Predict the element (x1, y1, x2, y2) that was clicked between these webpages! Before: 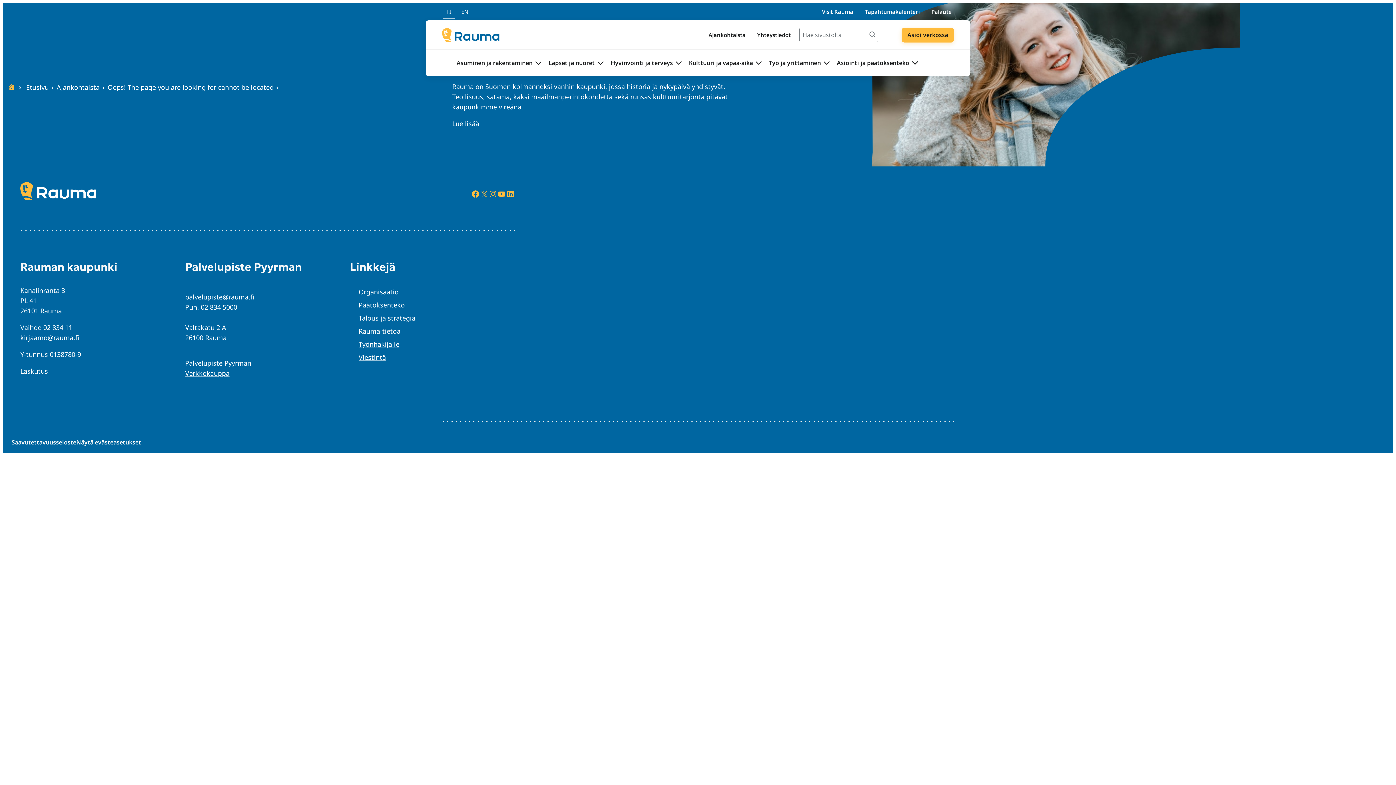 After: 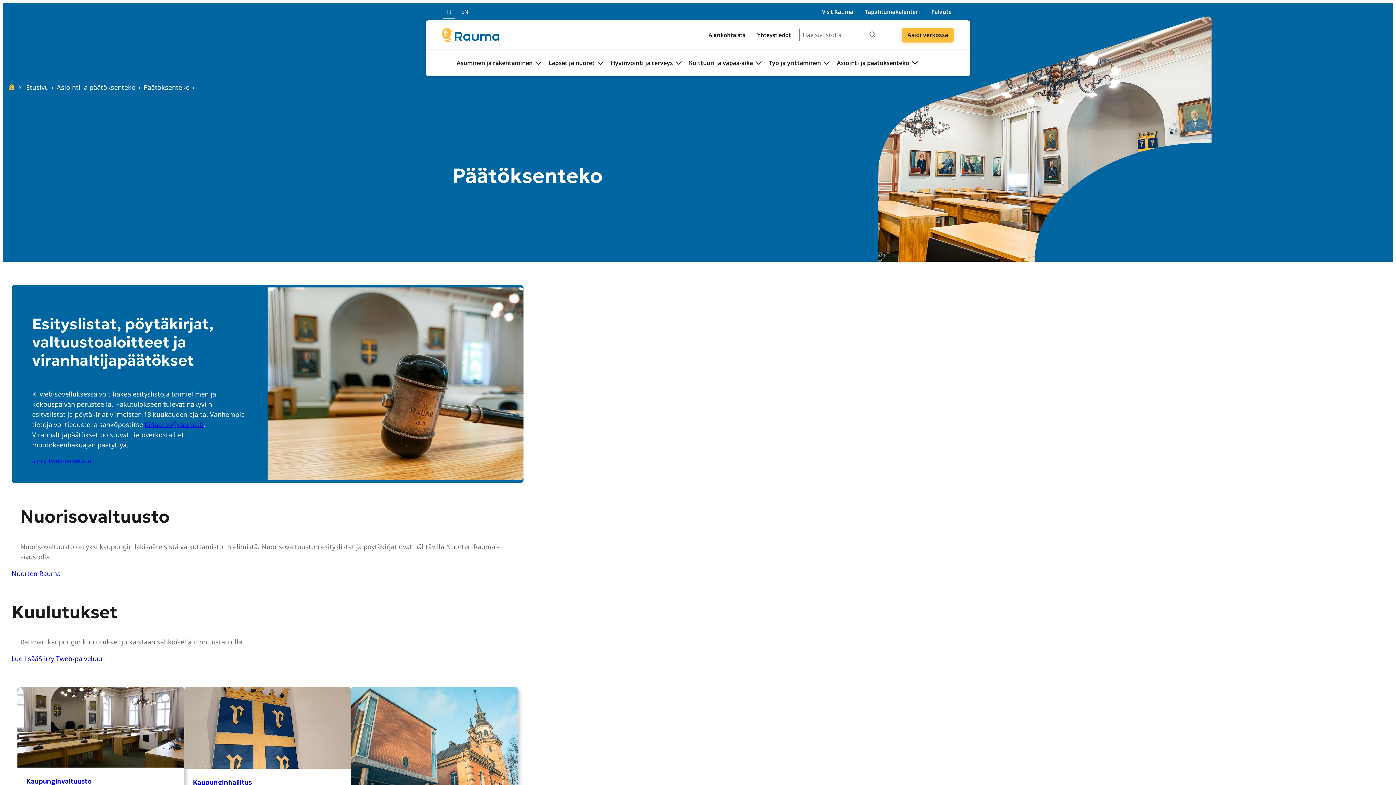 Action: bbox: (358, 300, 404, 309) label: Päätöksenteko